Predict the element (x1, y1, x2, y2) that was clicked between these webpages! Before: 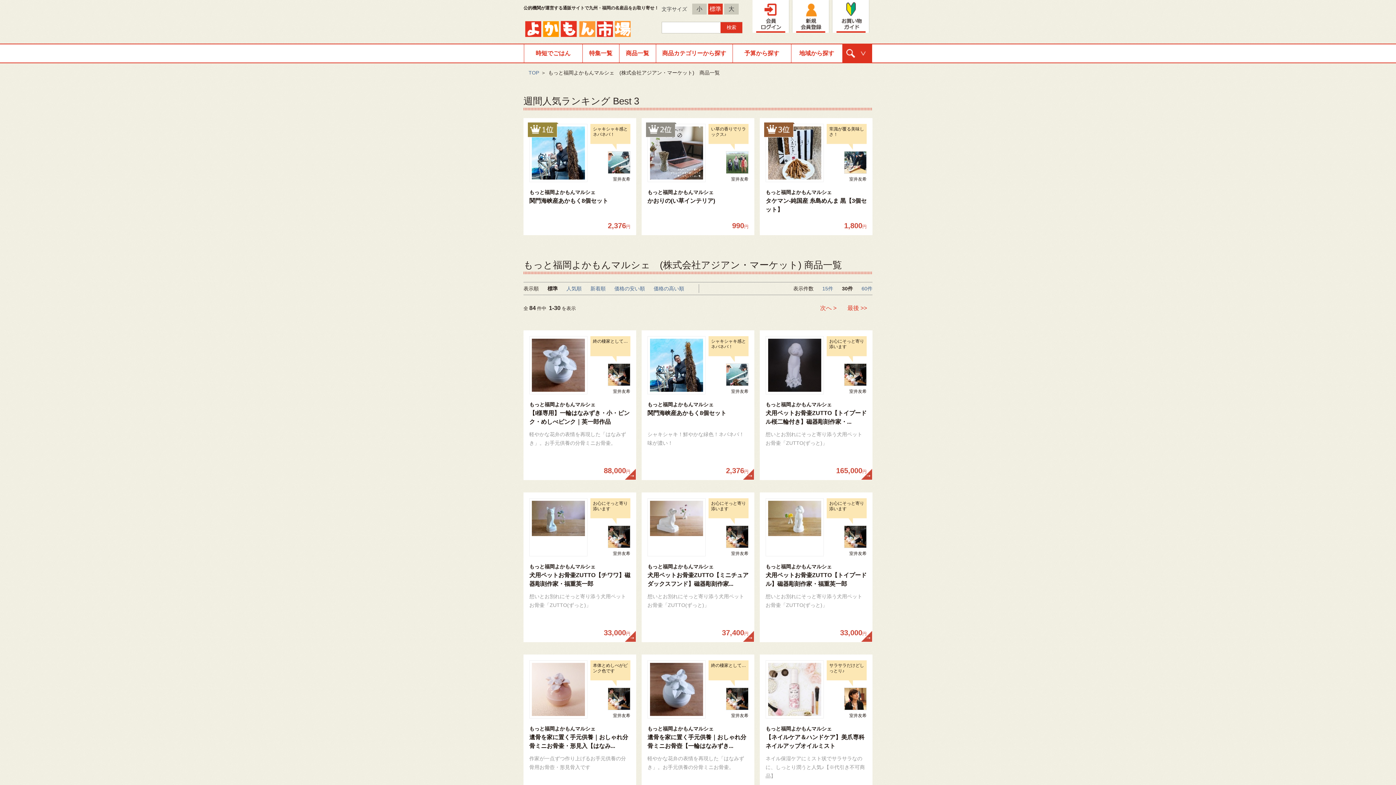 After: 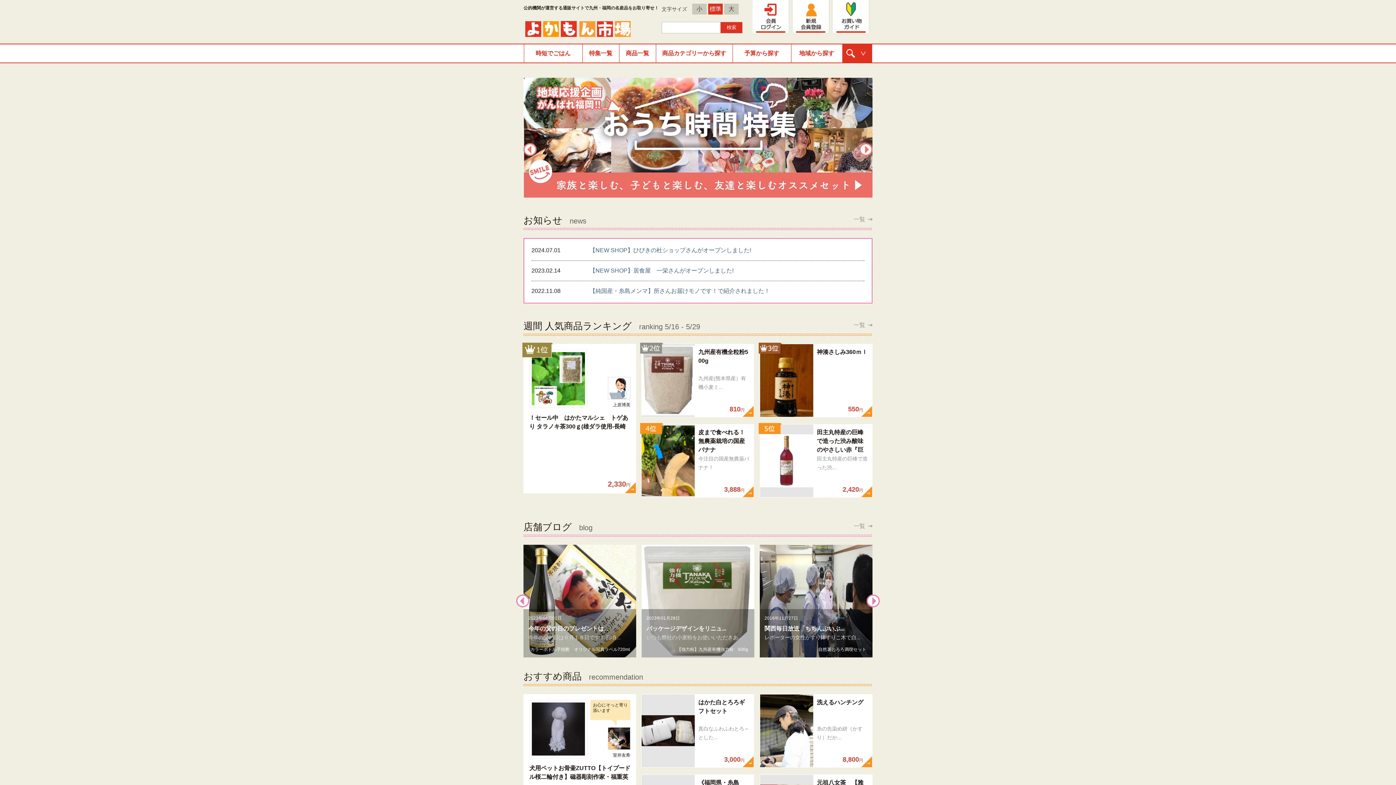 Action: label: TOP bbox: (528, 68, 539, 77)